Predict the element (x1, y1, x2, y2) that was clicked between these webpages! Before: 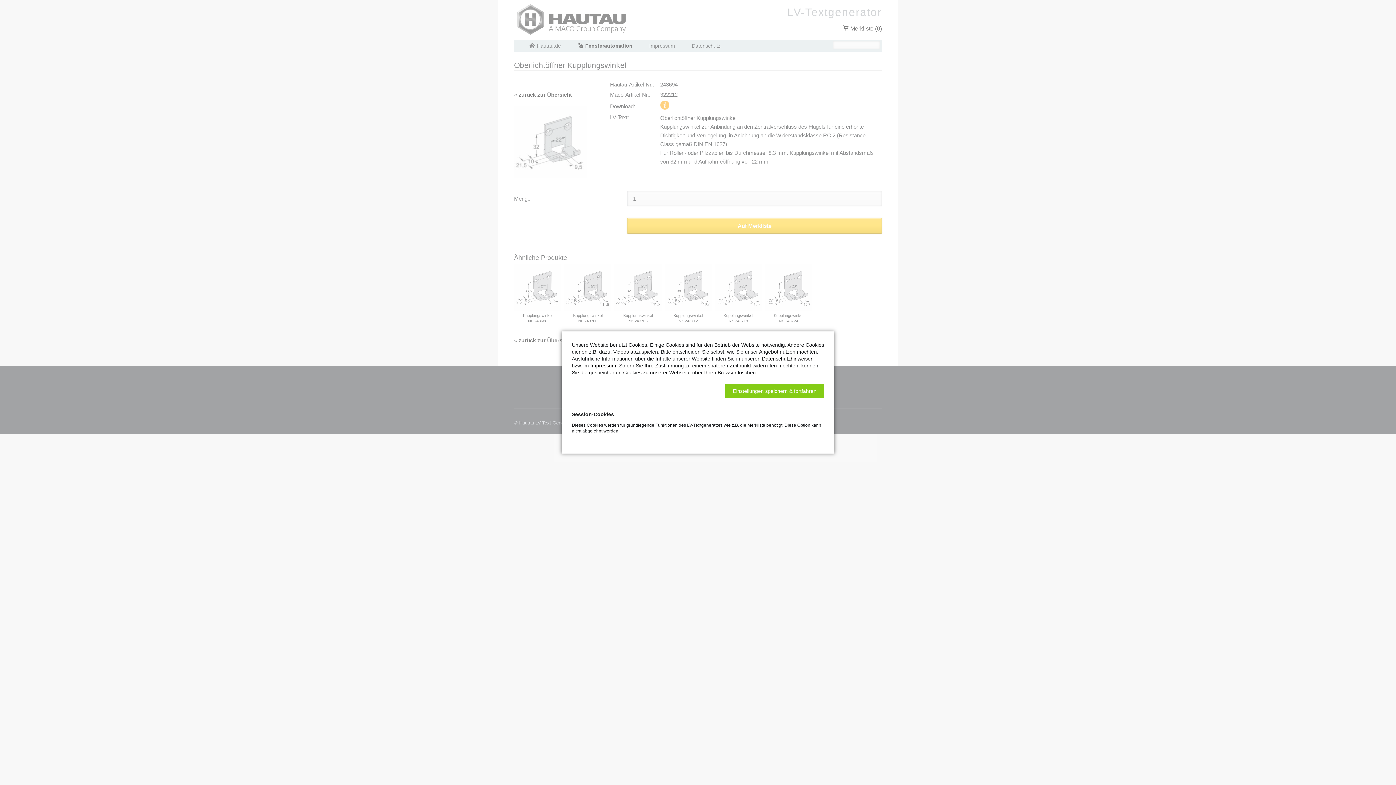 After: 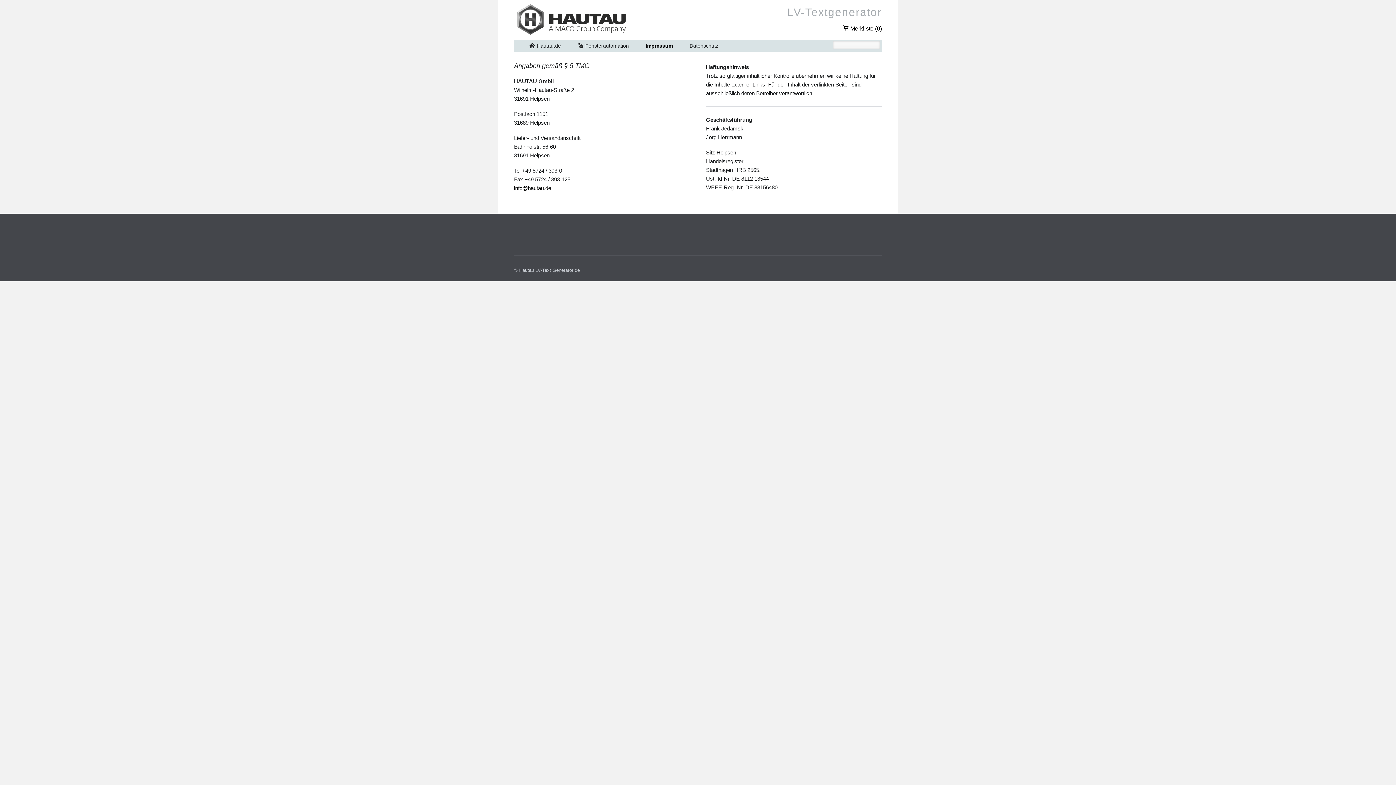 Action: bbox: (590, 362, 616, 368) label: Impressum